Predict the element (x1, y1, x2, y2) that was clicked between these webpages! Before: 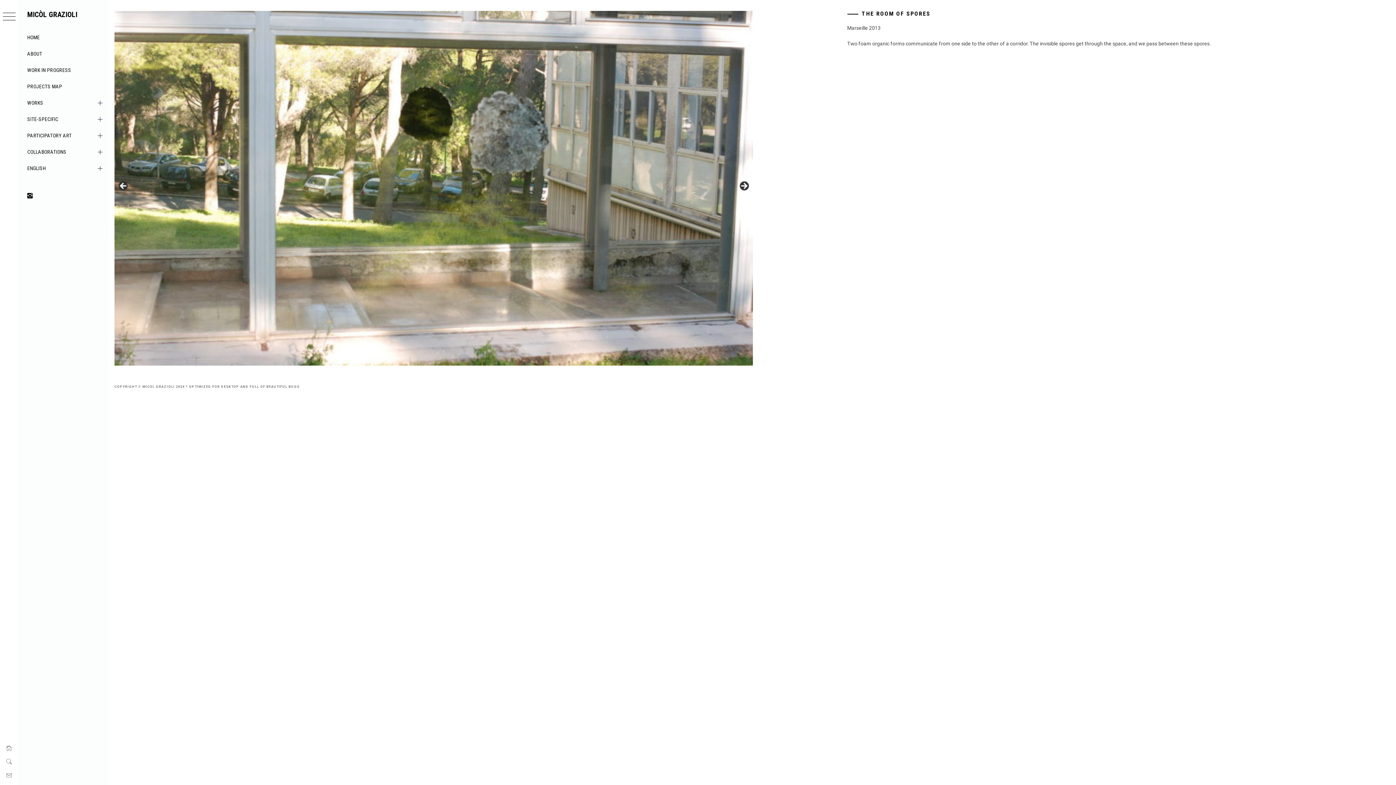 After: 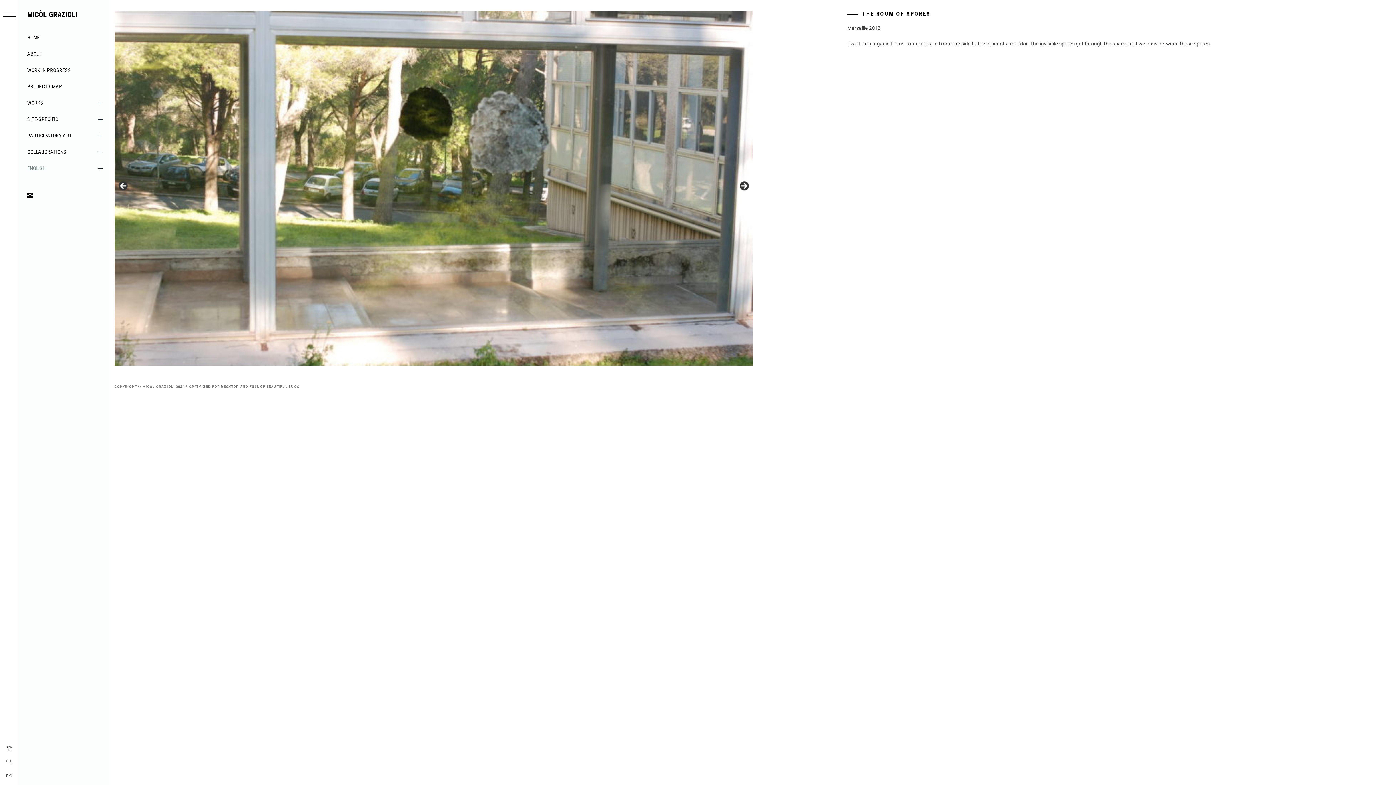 Action: bbox: (18, 160, 109, 176) label: ENGLISH